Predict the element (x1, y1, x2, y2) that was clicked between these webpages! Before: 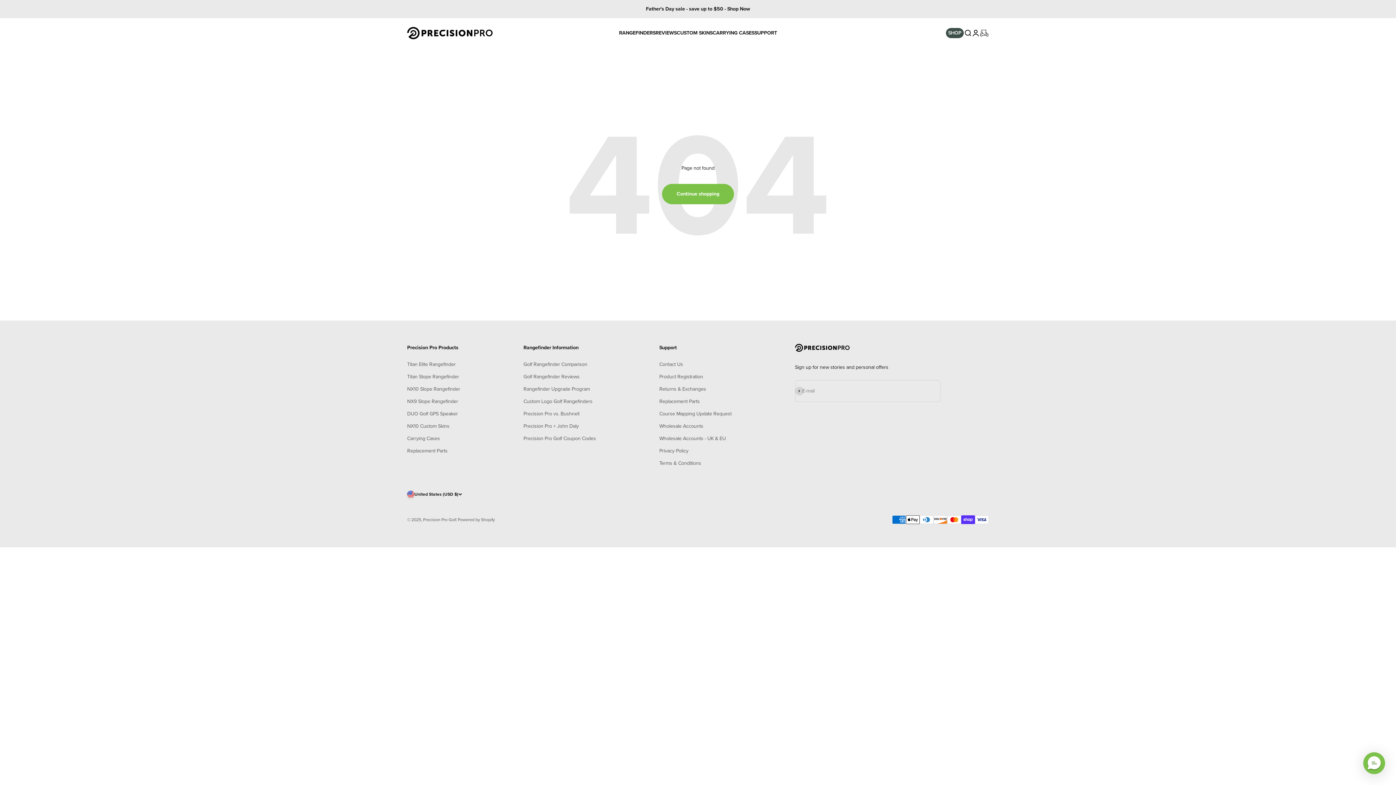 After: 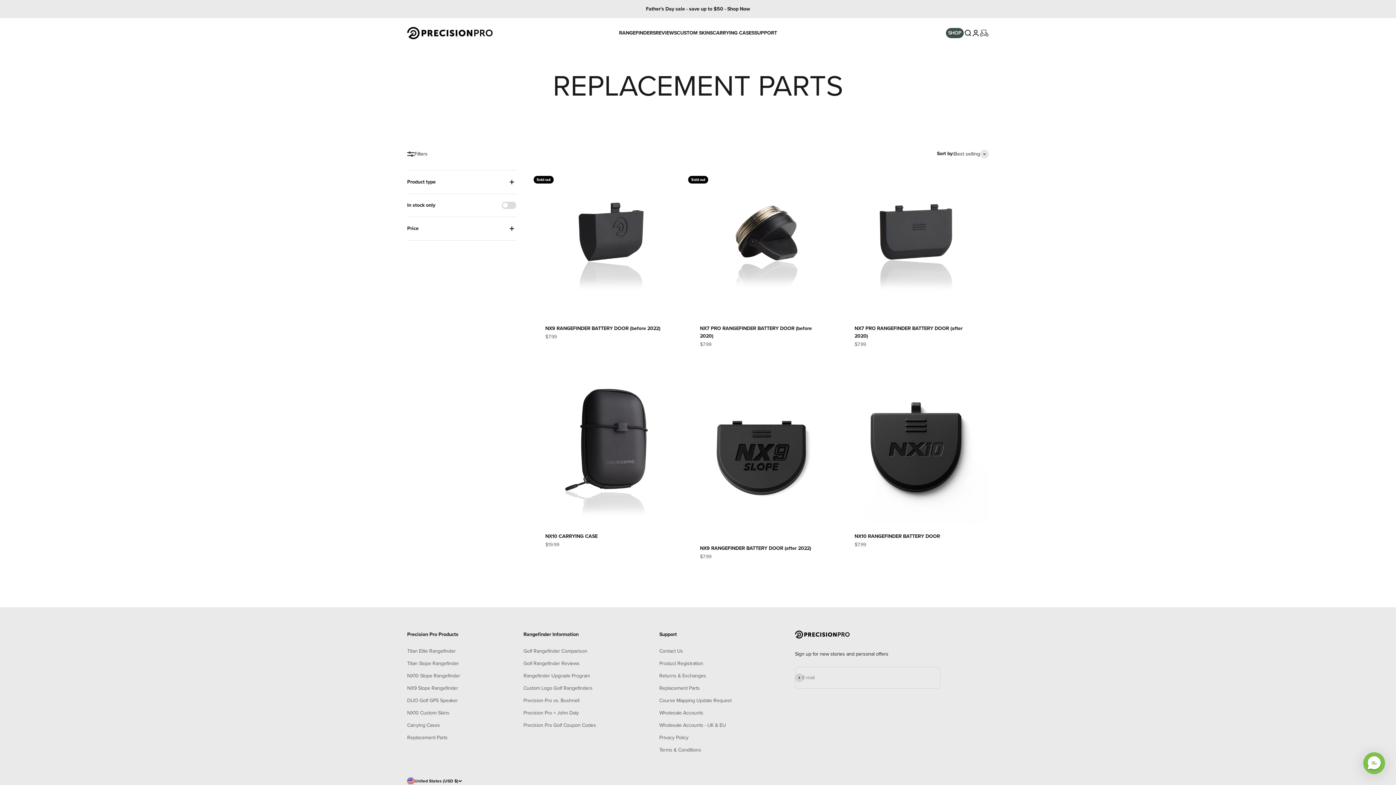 Action: bbox: (659, 397, 699, 405) label: Replacement Parts